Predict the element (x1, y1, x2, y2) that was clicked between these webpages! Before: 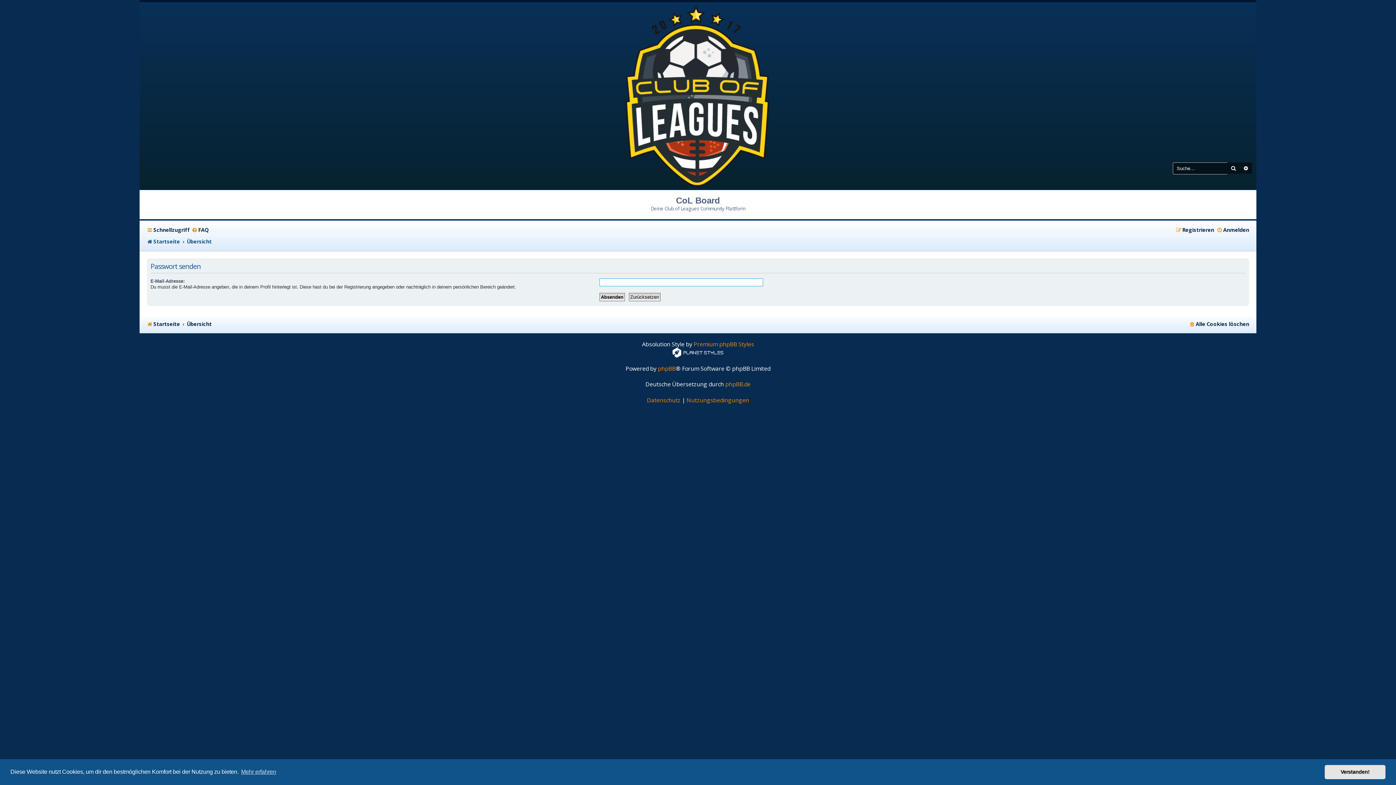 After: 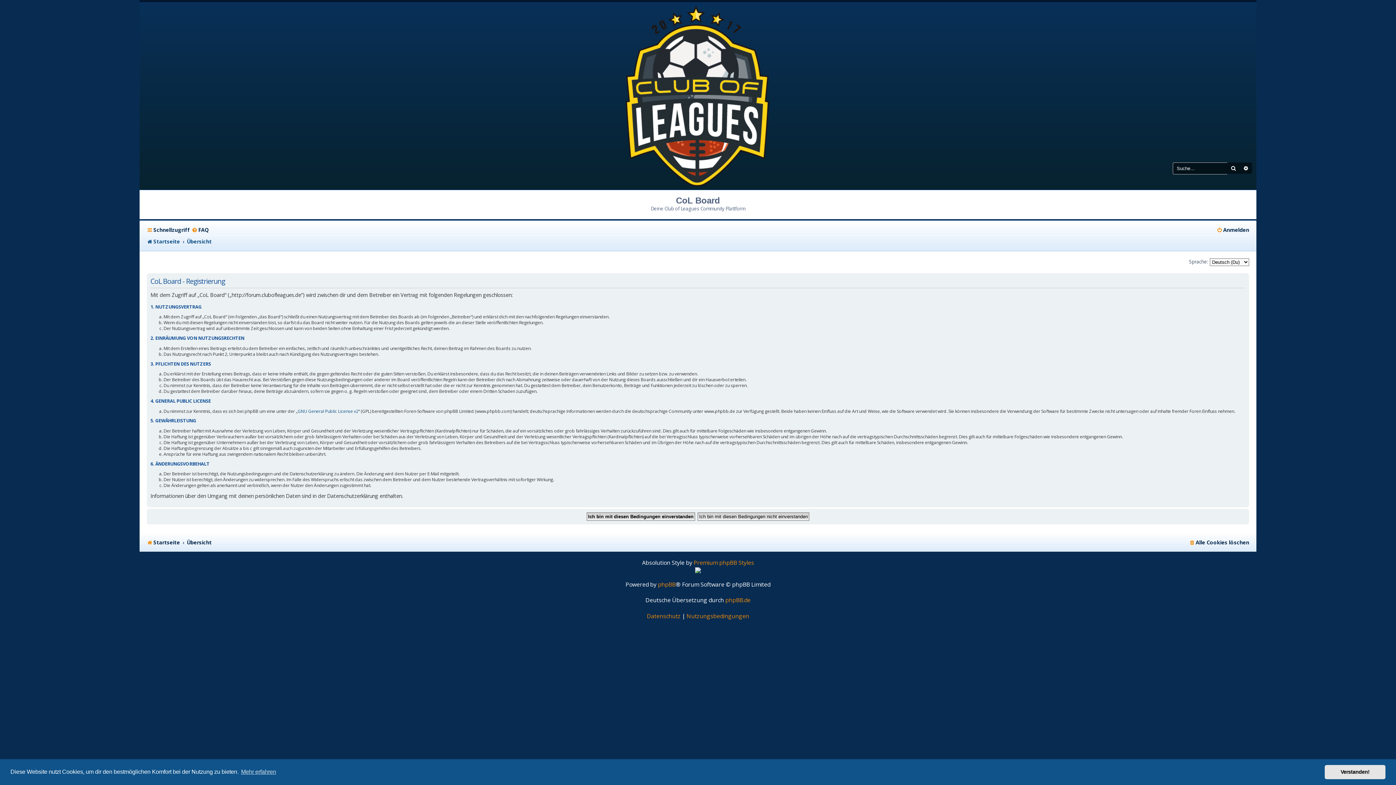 Action: label: Registrieren bbox: (1175, 224, 1214, 235)